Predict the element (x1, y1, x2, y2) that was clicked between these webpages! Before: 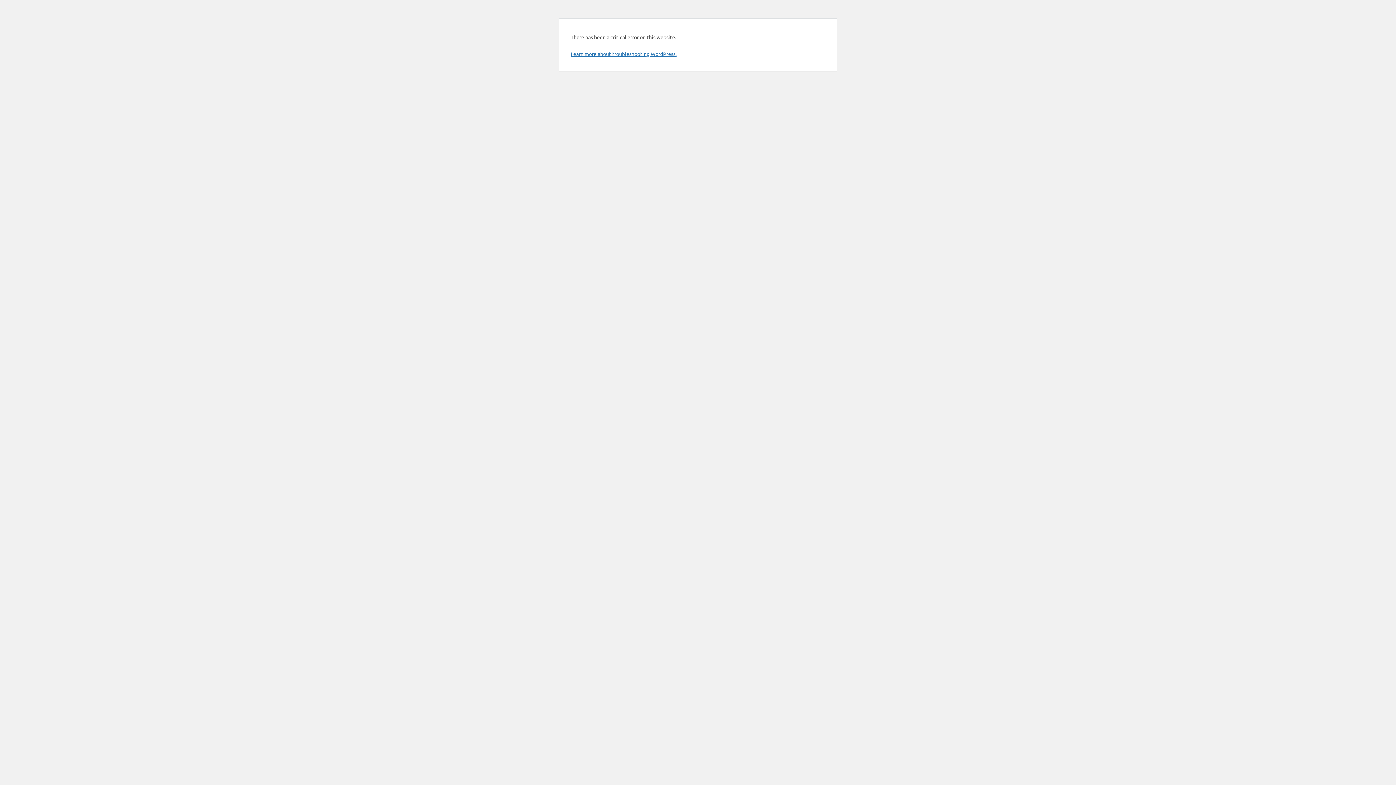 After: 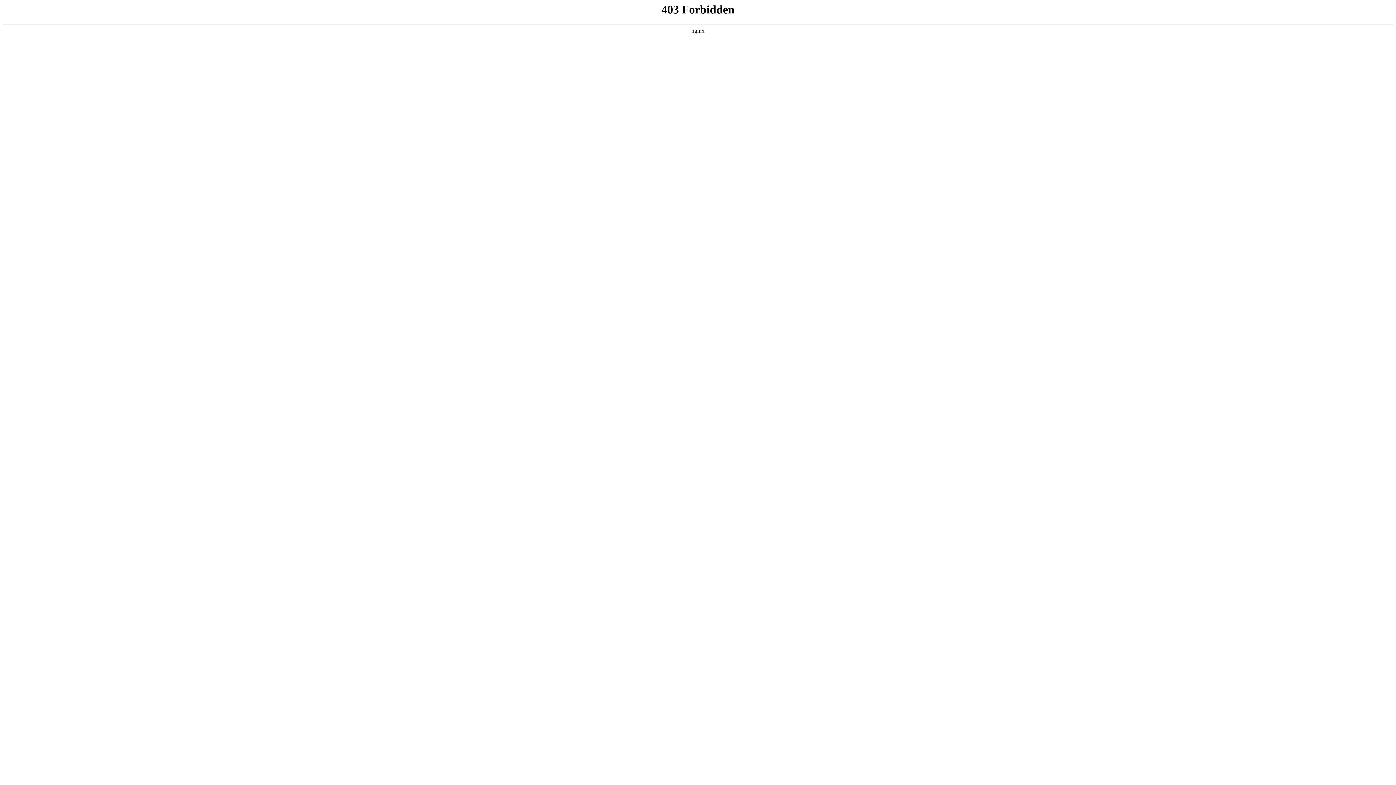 Action: bbox: (570, 50, 676, 57) label: Learn more about troubleshooting WordPress.